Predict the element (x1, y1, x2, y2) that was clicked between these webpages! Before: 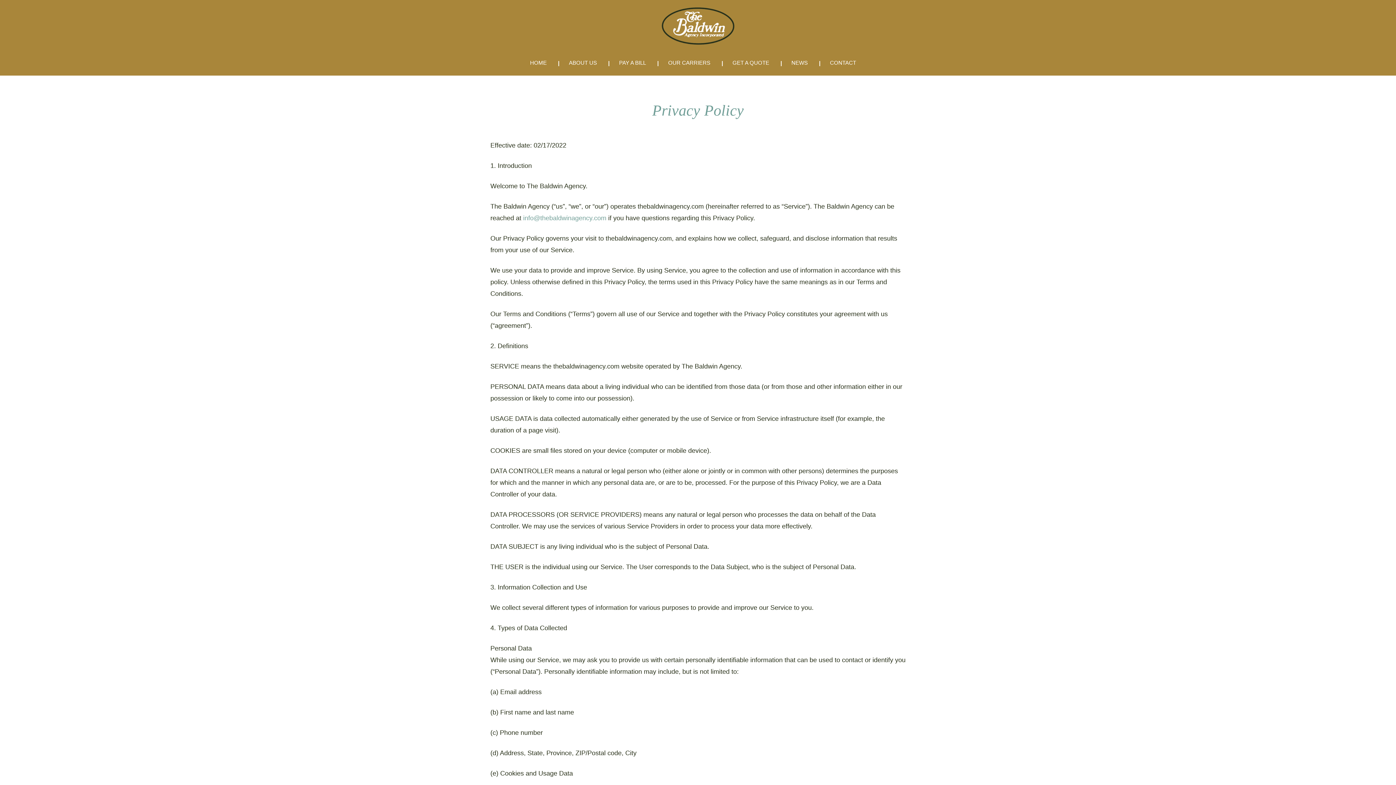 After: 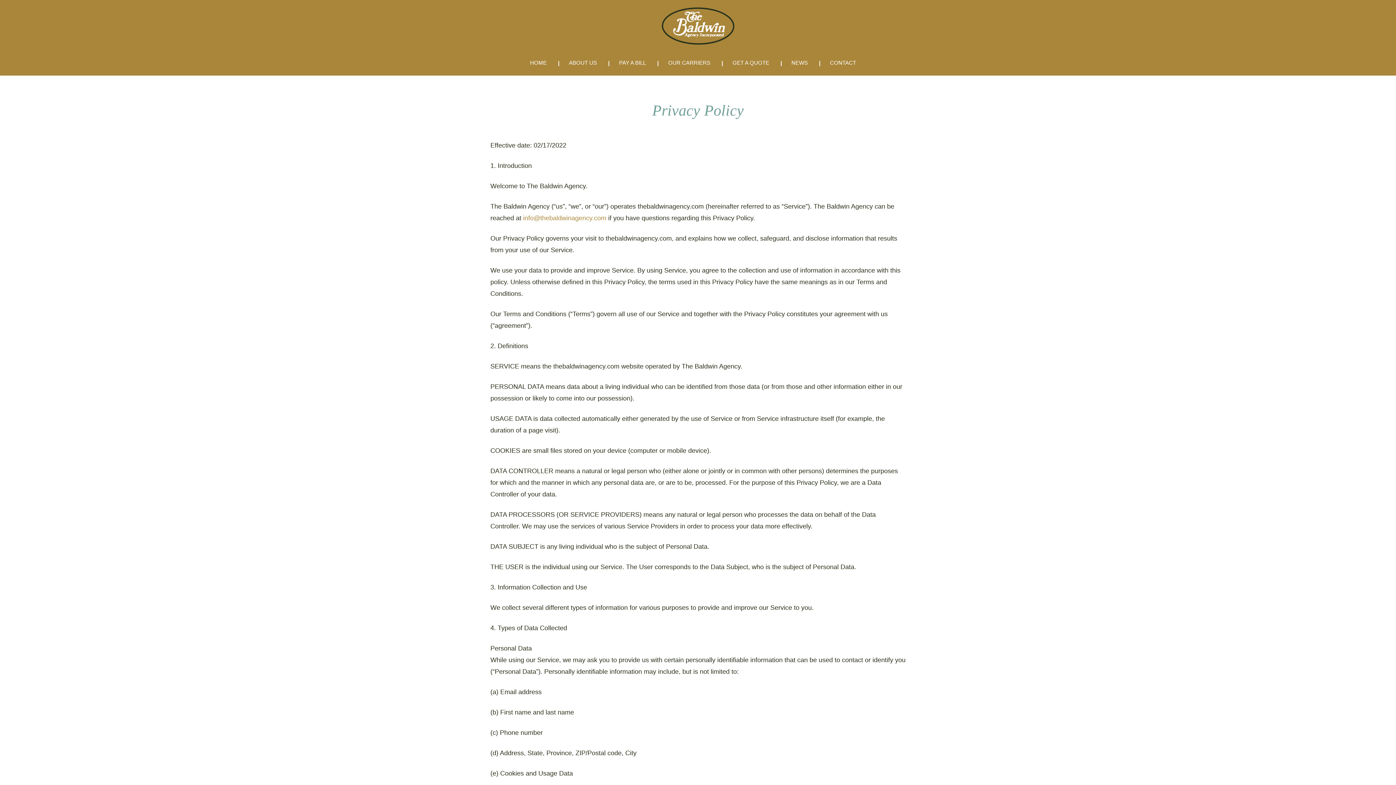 Action: label: info@thebaldwinagency.com bbox: (523, 214, 606, 221)